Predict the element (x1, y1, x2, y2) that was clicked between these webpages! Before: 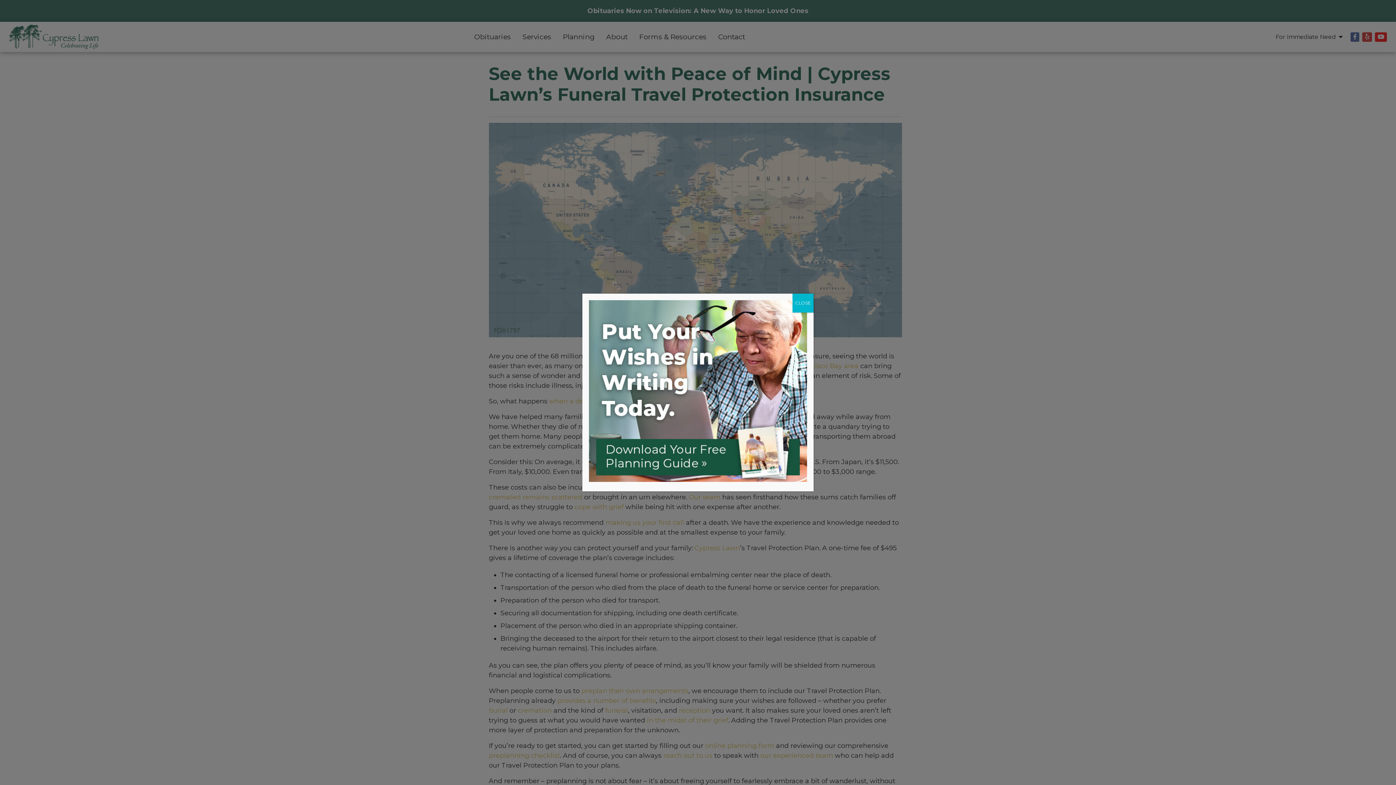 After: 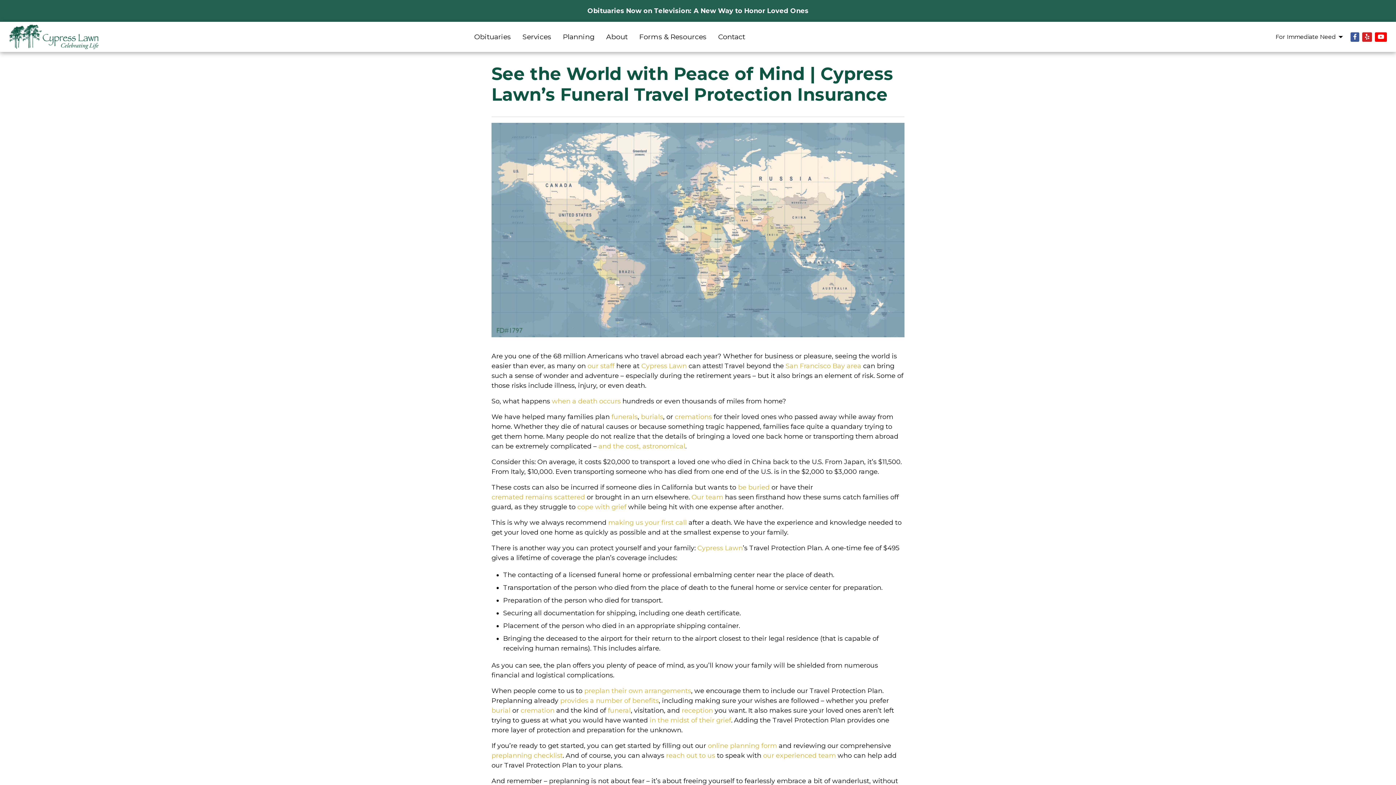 Action: bbox: (792, 293, 813, 312) label: Close